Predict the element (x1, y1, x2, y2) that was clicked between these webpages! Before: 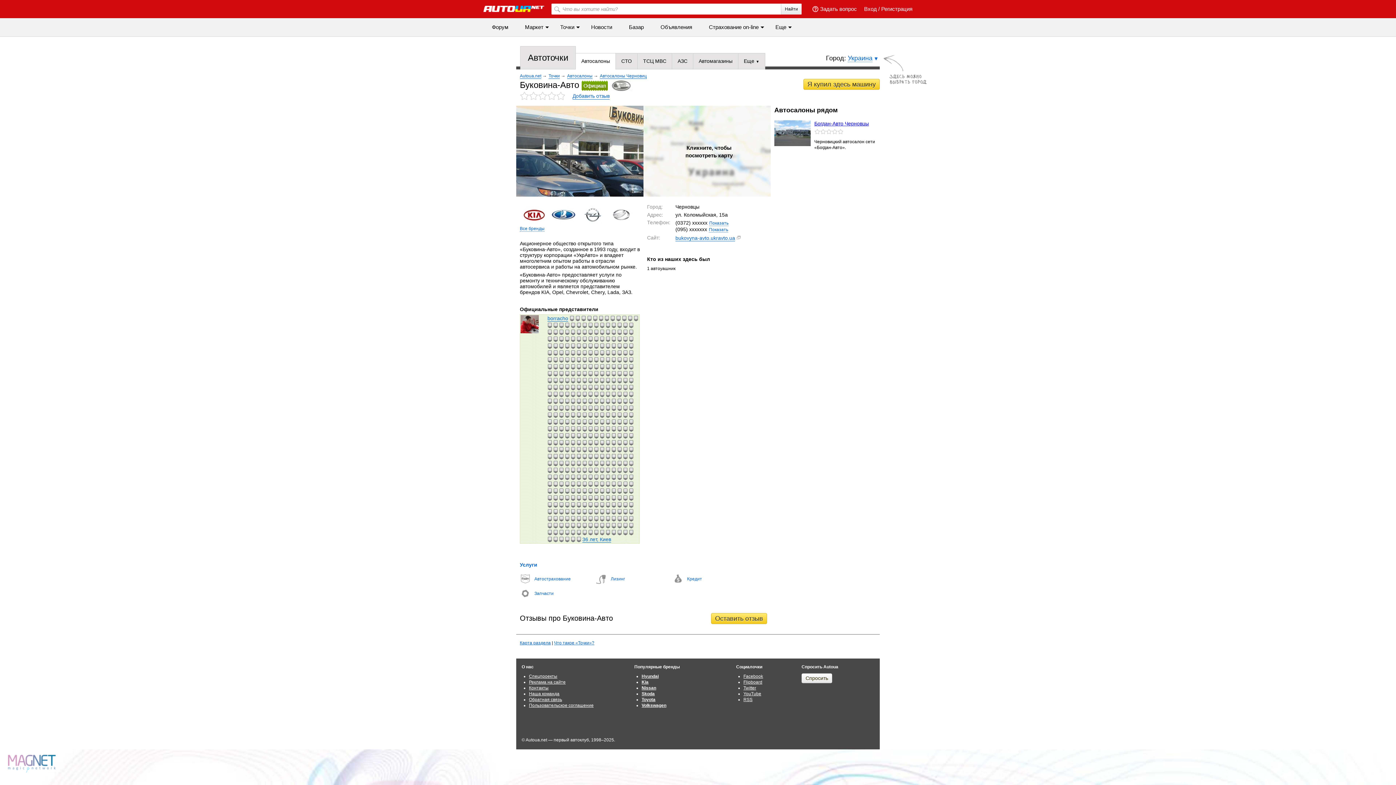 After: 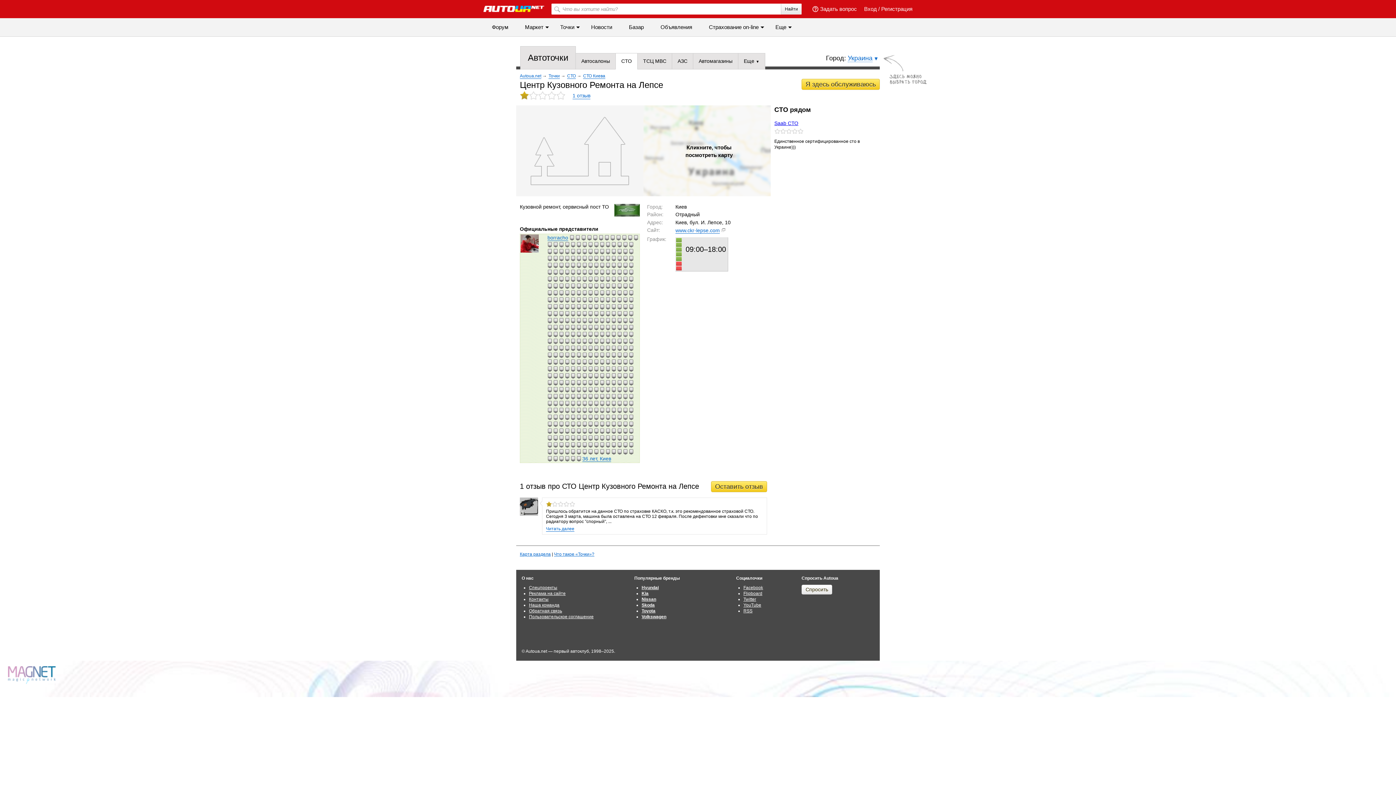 Action: label:   bbox: (565, 446, 569, 452)